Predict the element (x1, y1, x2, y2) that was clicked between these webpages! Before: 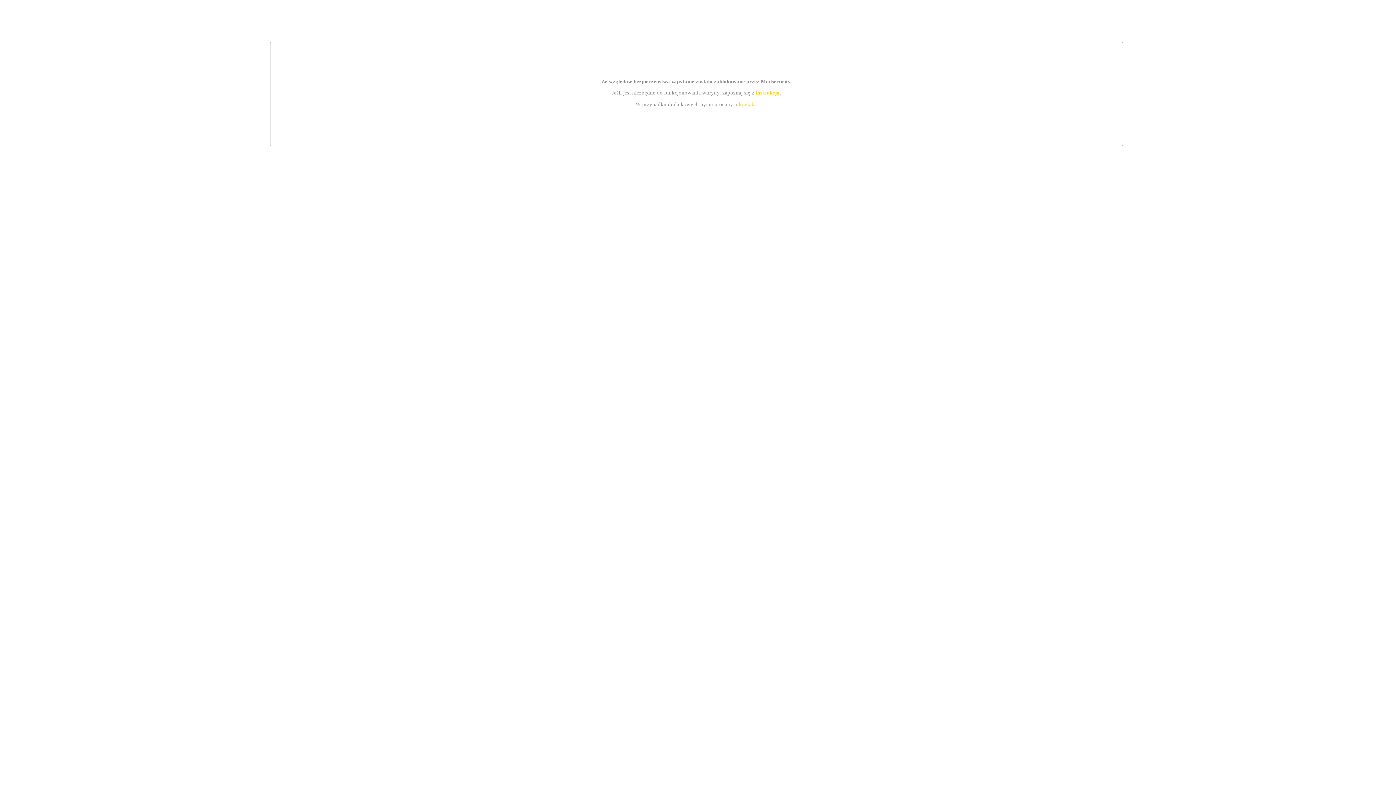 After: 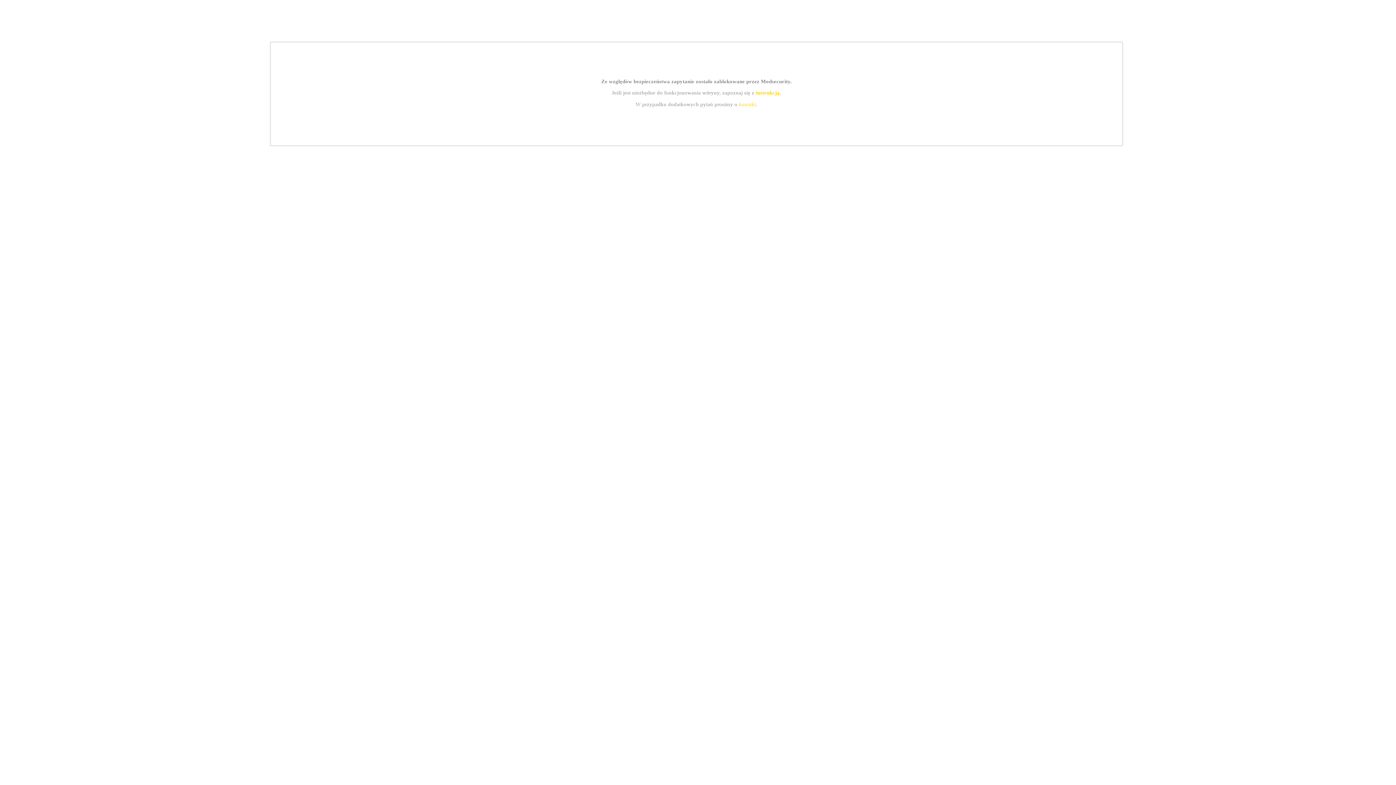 Action: bbox: (739, 101, 756, 107) label: kontakt